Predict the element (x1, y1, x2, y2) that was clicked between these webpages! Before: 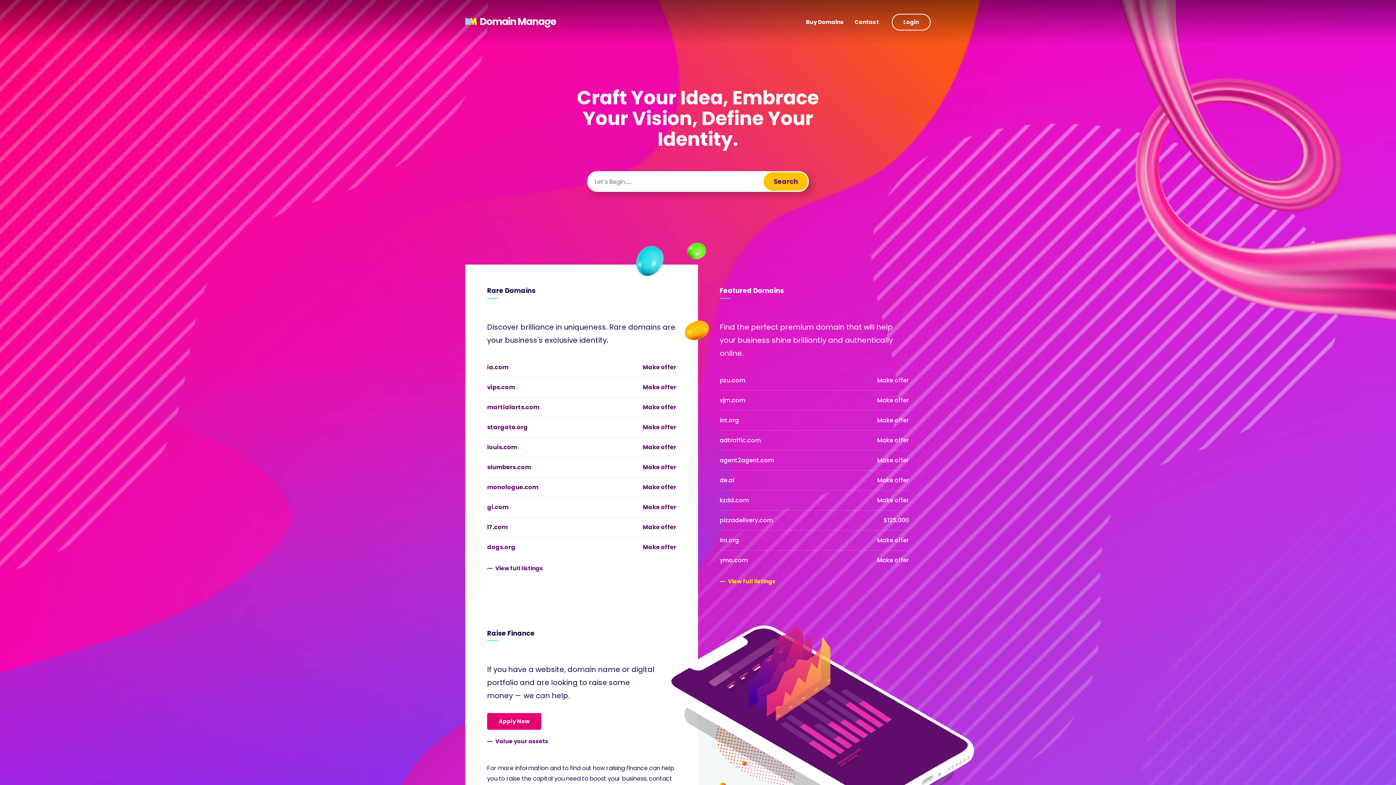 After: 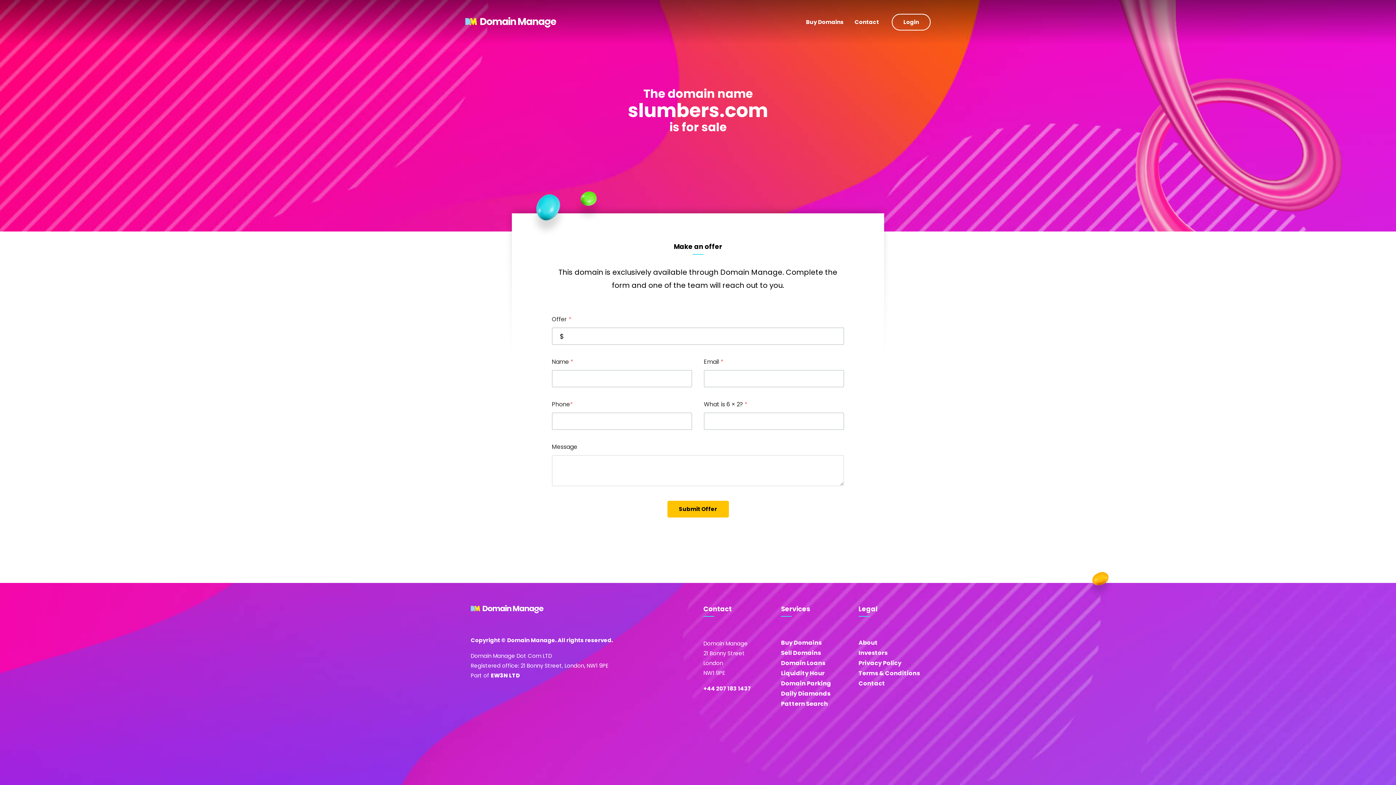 Action: label: Make offer bbox: (642, 463, 676, 471)